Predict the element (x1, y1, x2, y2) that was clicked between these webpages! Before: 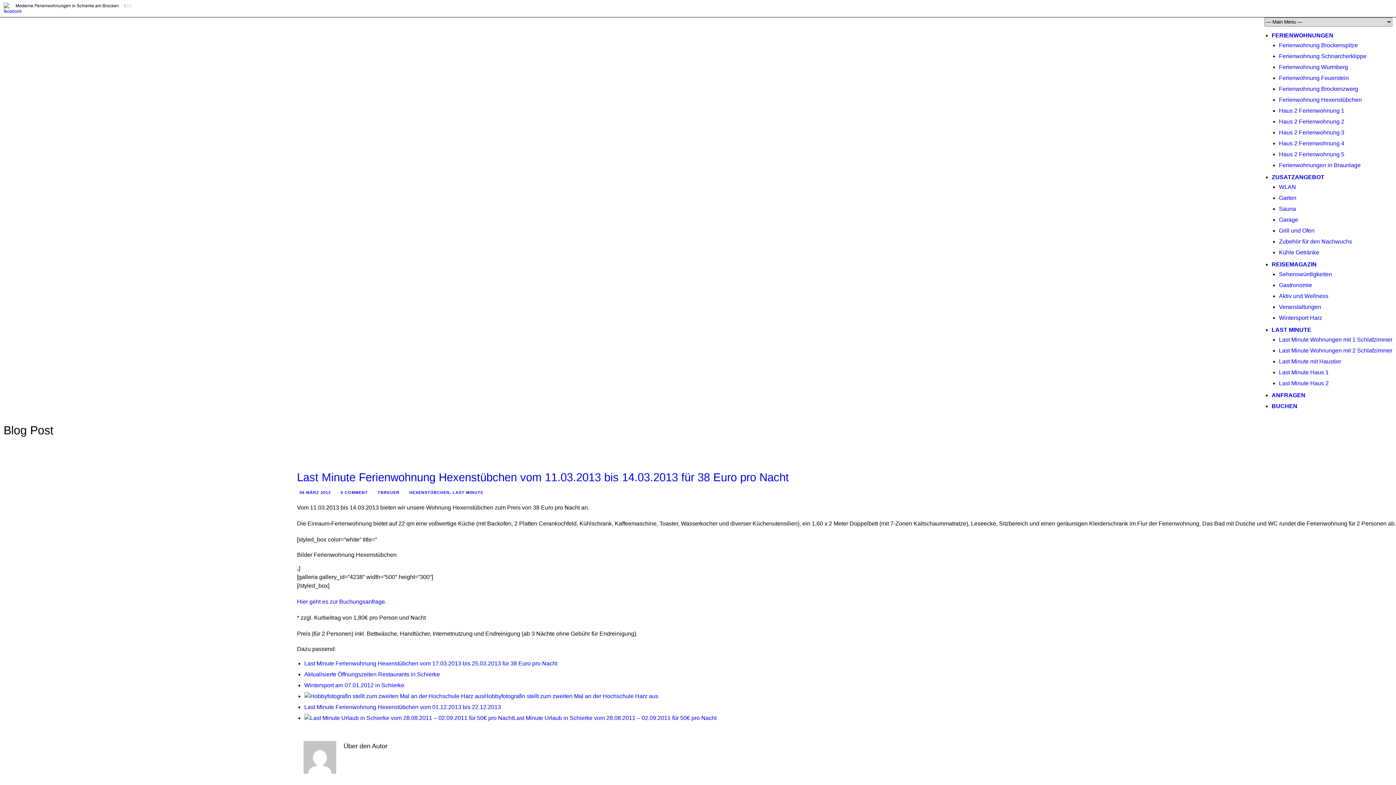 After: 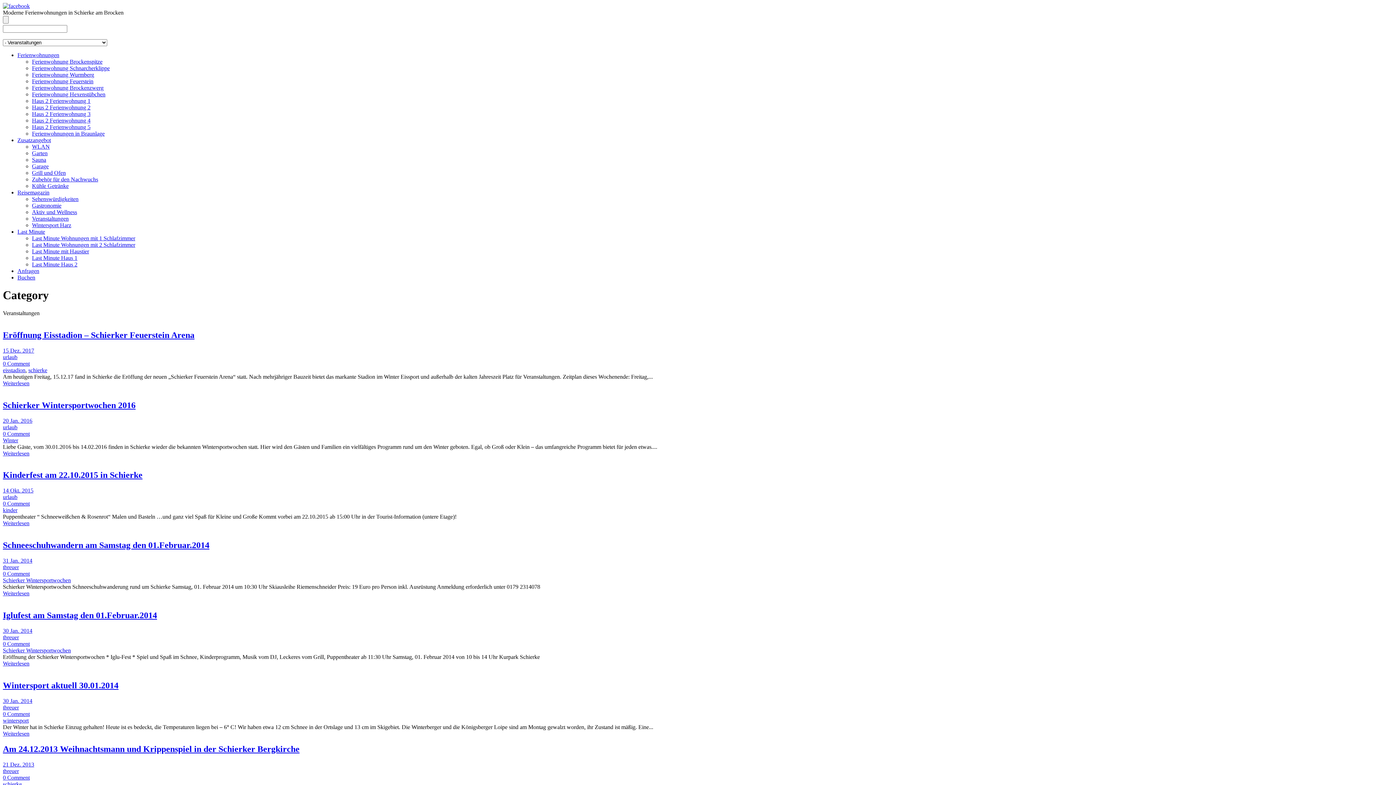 Action: bbox: (1279, 304, 1321, 310) label: Veranstaltungen